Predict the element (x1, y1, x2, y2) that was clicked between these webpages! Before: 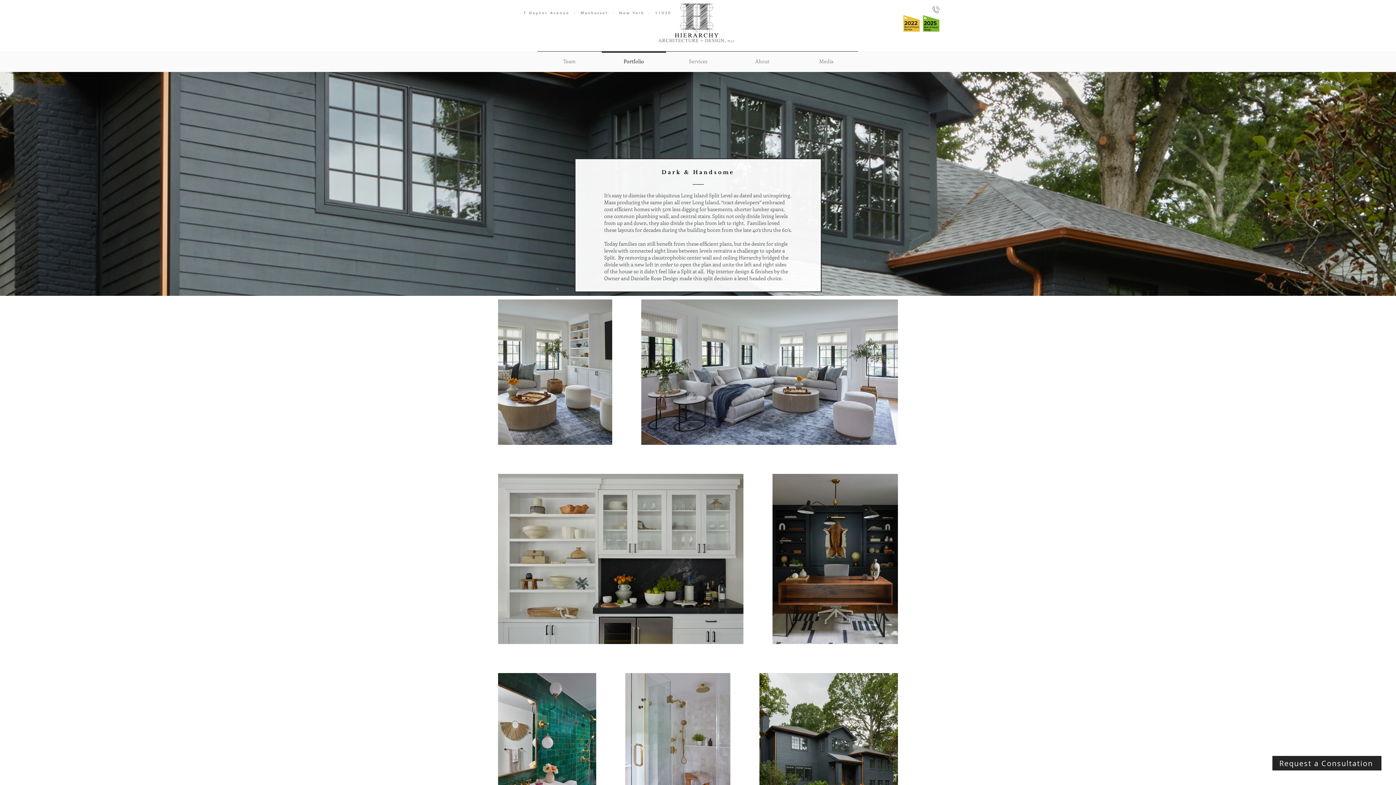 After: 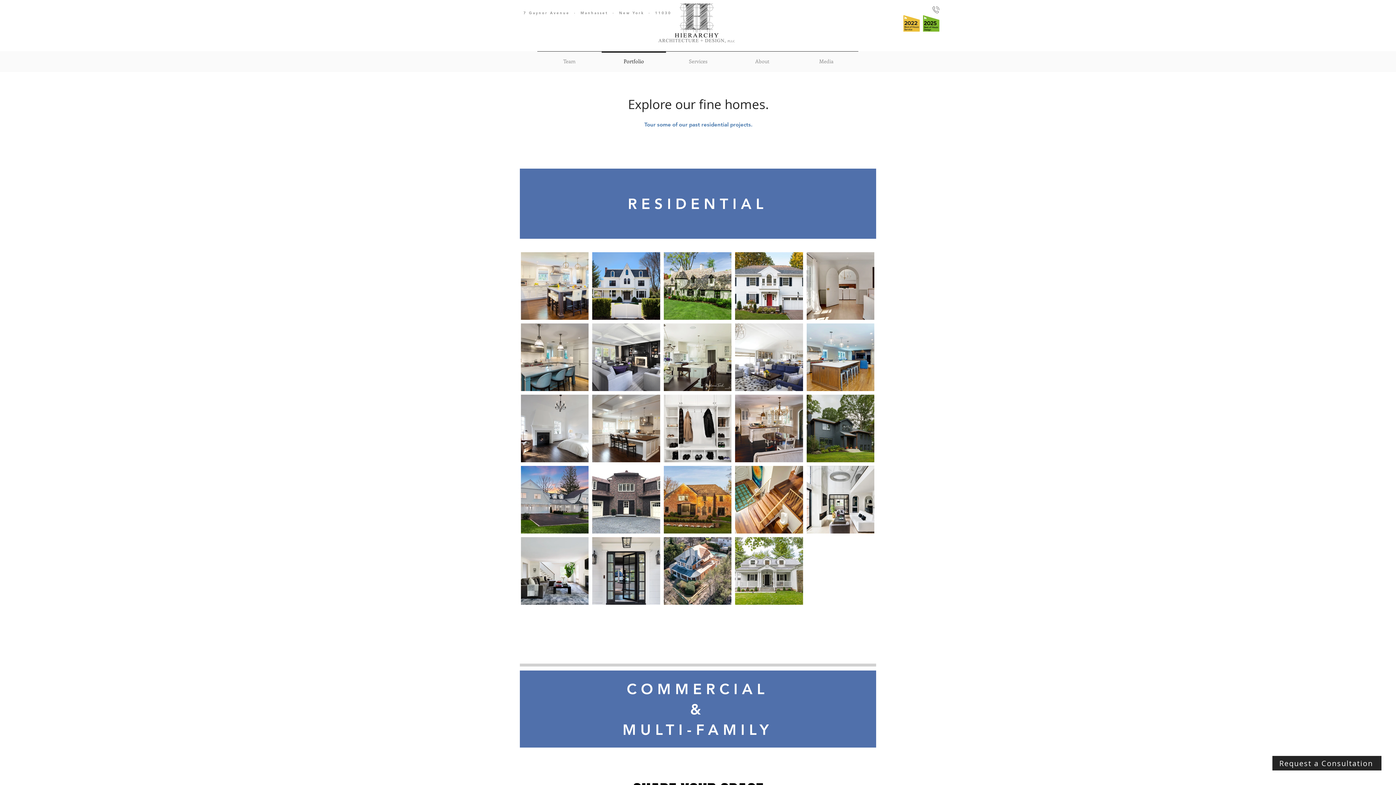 Action: label: Portfolio bbox: (601, 51, 666, 64)